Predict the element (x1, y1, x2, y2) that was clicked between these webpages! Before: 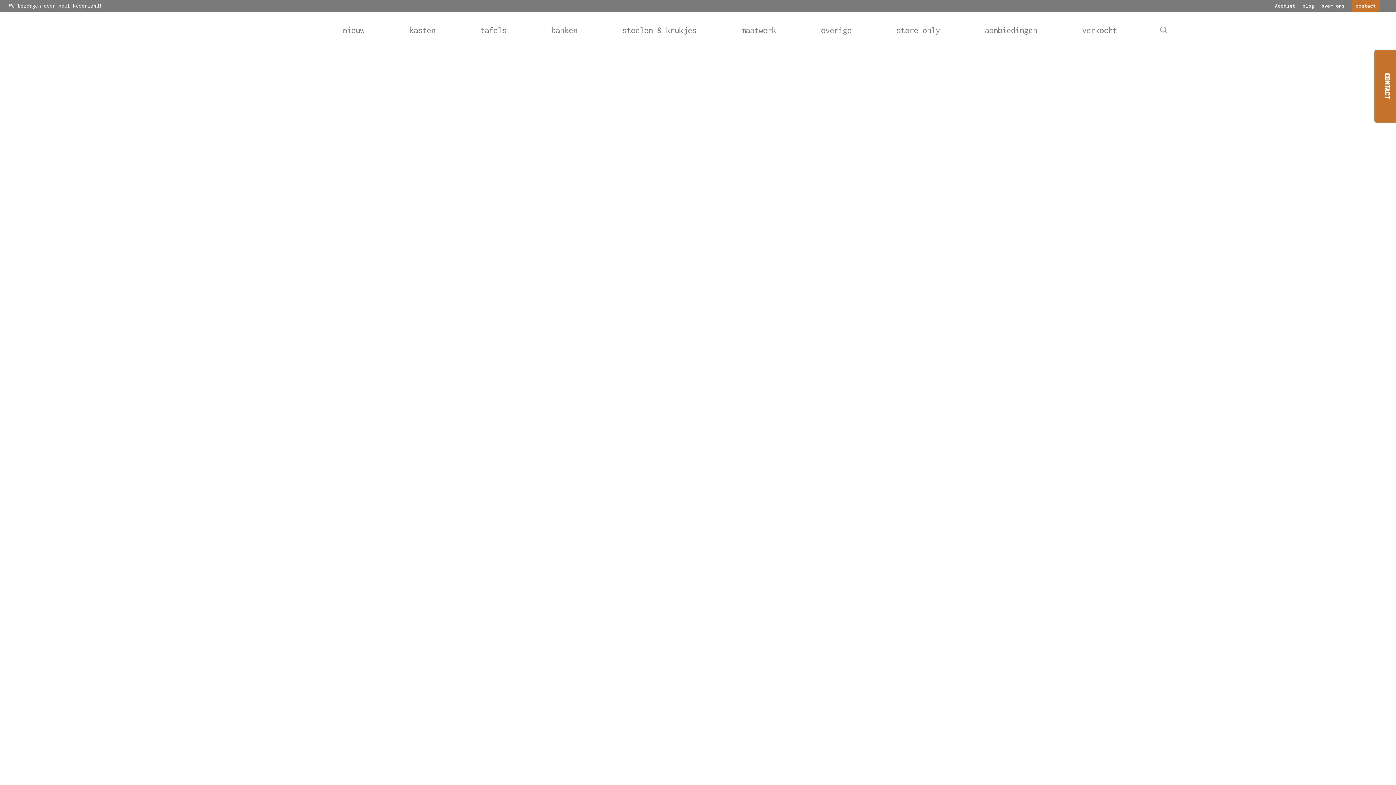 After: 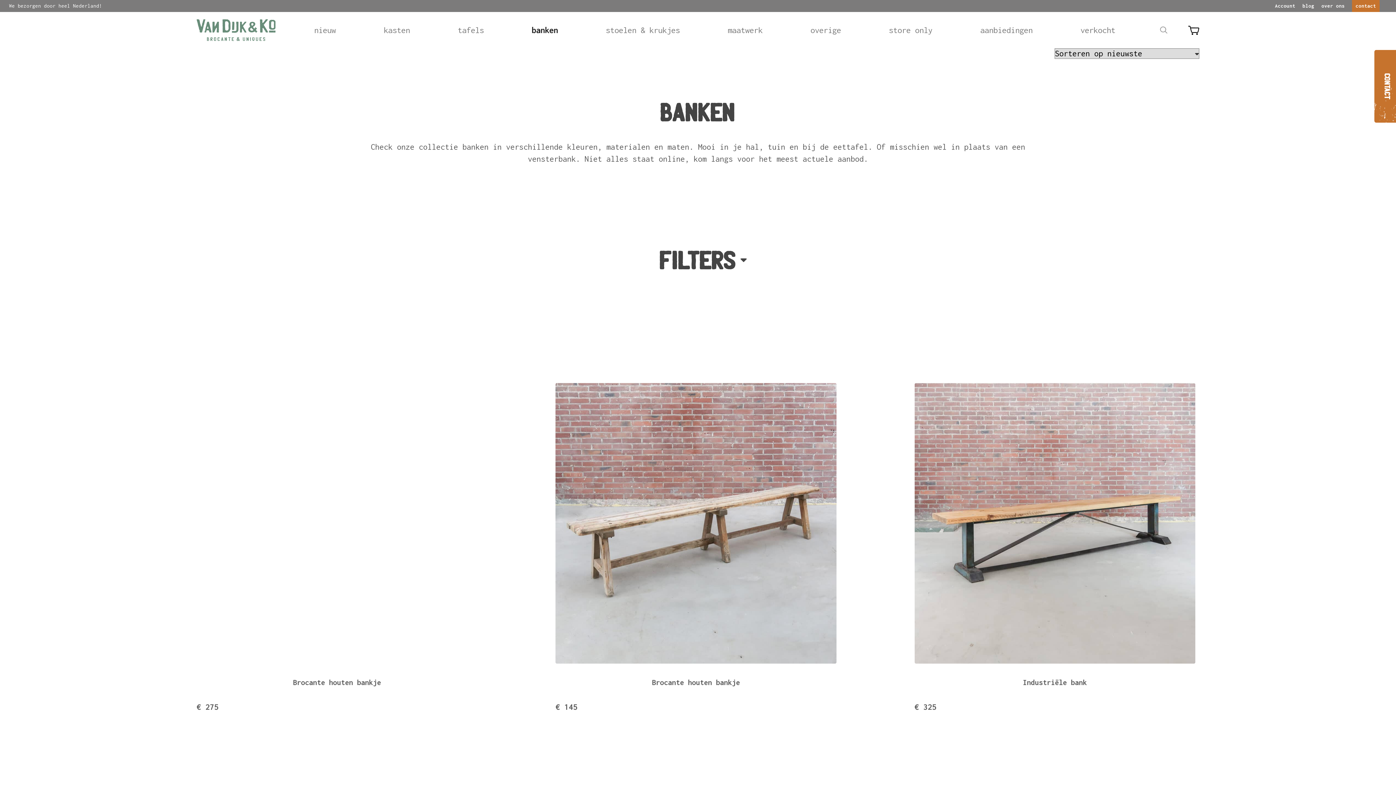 Action: label: banken bbox: (551, 25, 577, 34)